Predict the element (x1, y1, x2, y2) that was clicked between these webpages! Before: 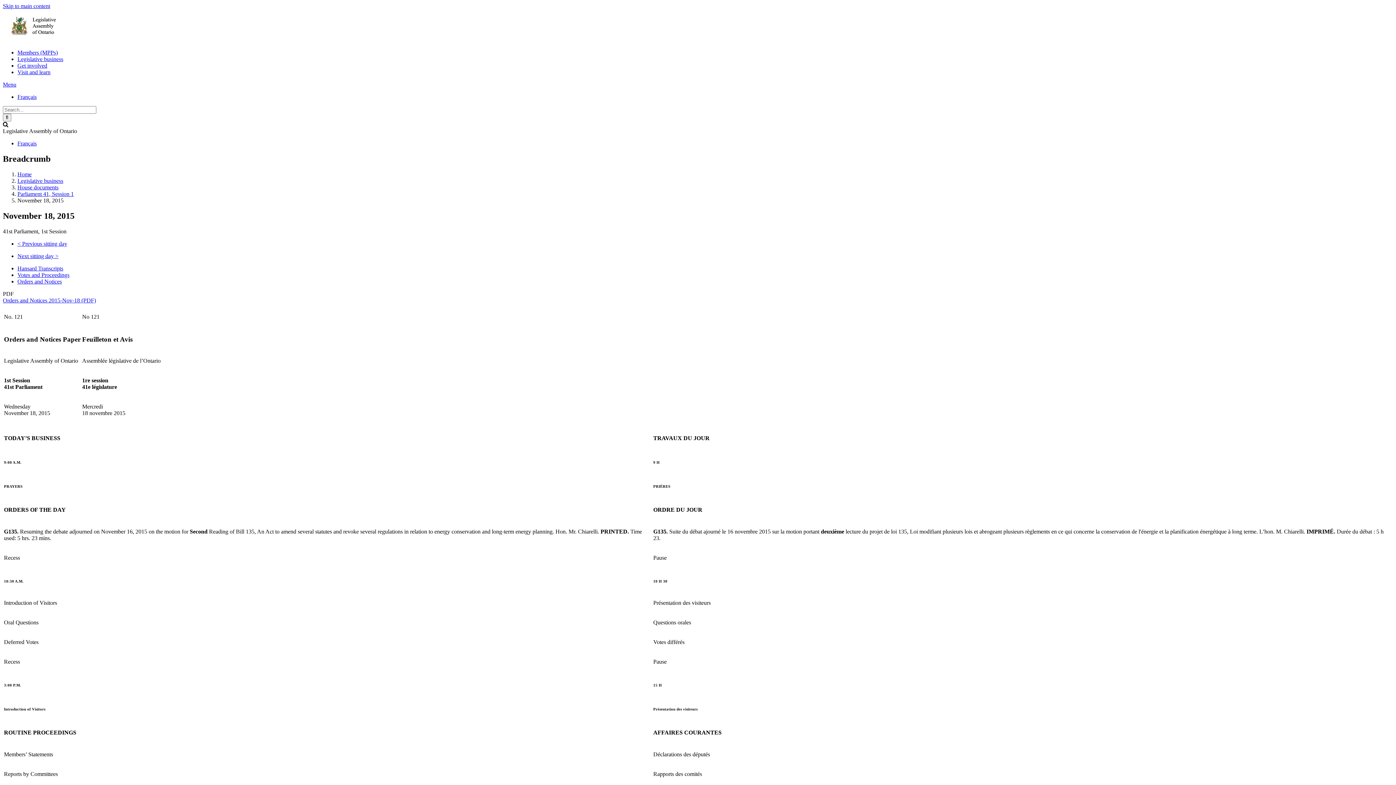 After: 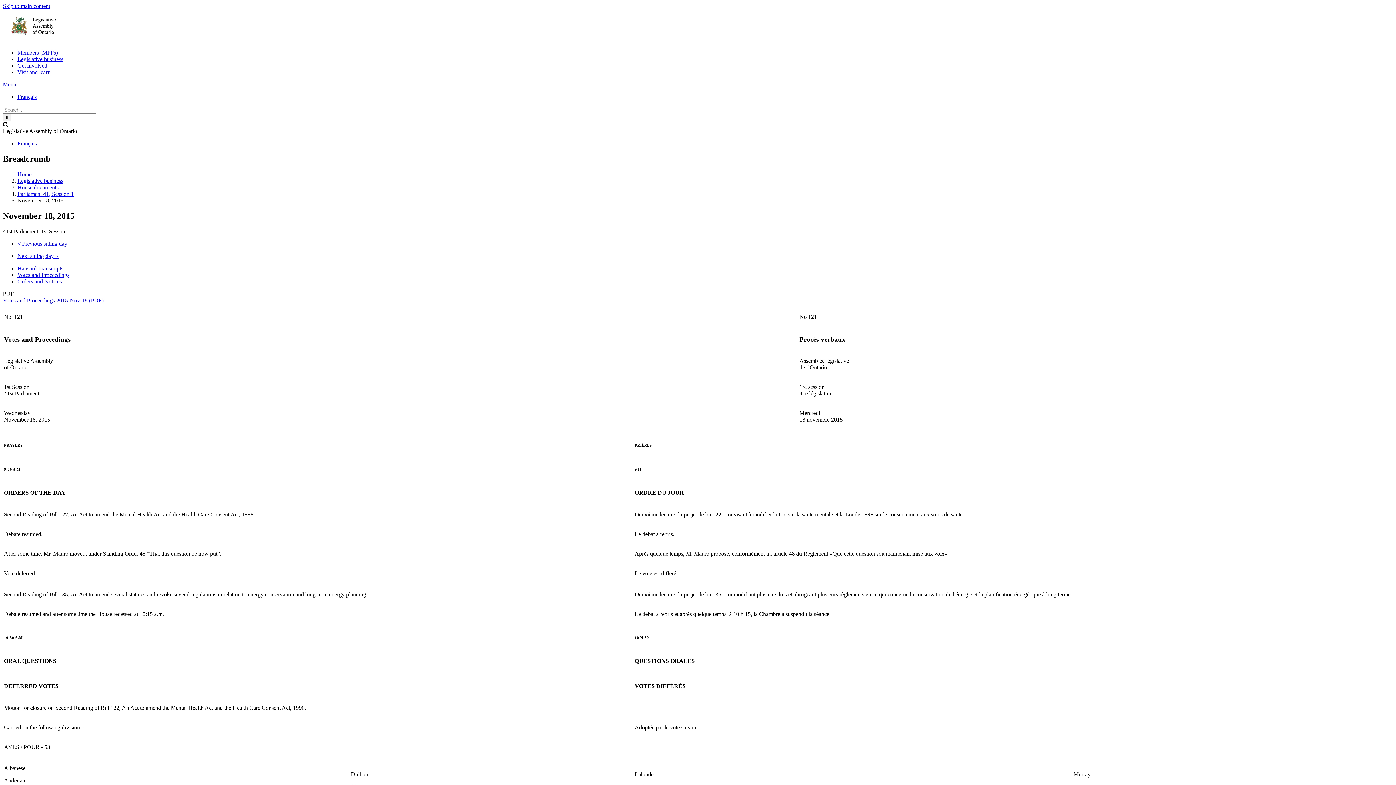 Action: label: Votes and Proceedings bbox: (17, 271, 69, 278)